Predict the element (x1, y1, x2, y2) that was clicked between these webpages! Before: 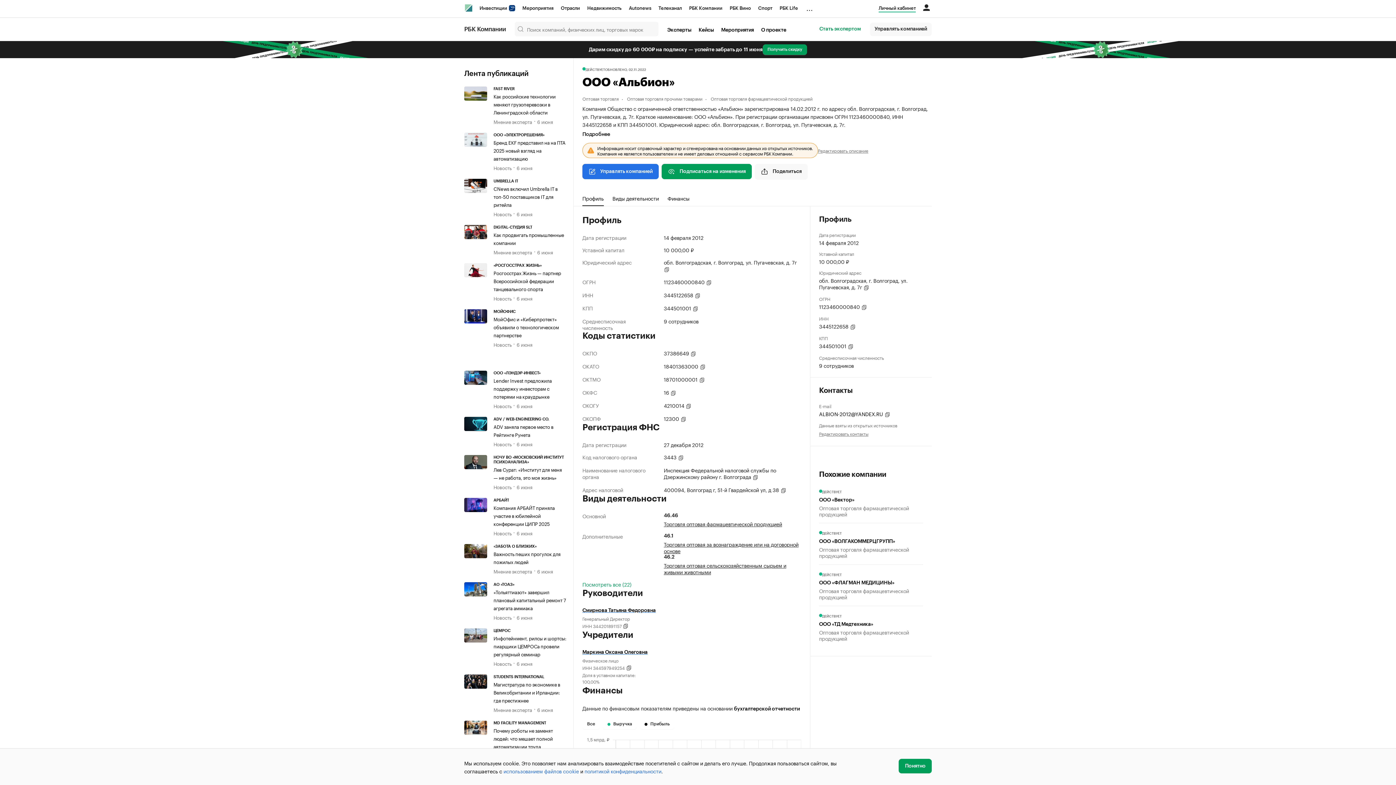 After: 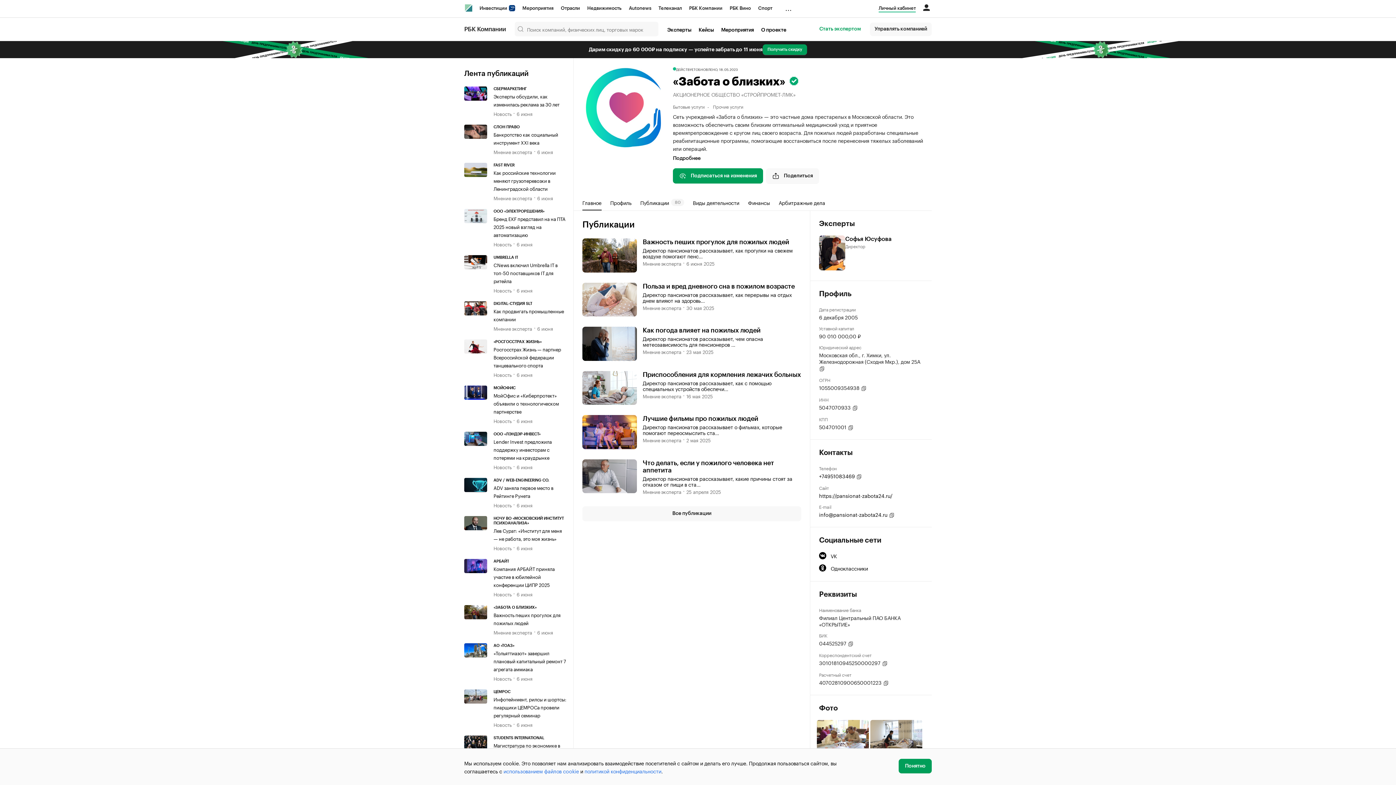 Action: bbox: (493, 544, 566, 549) label: «ЗАБОТА О БЛИЗКИХ»